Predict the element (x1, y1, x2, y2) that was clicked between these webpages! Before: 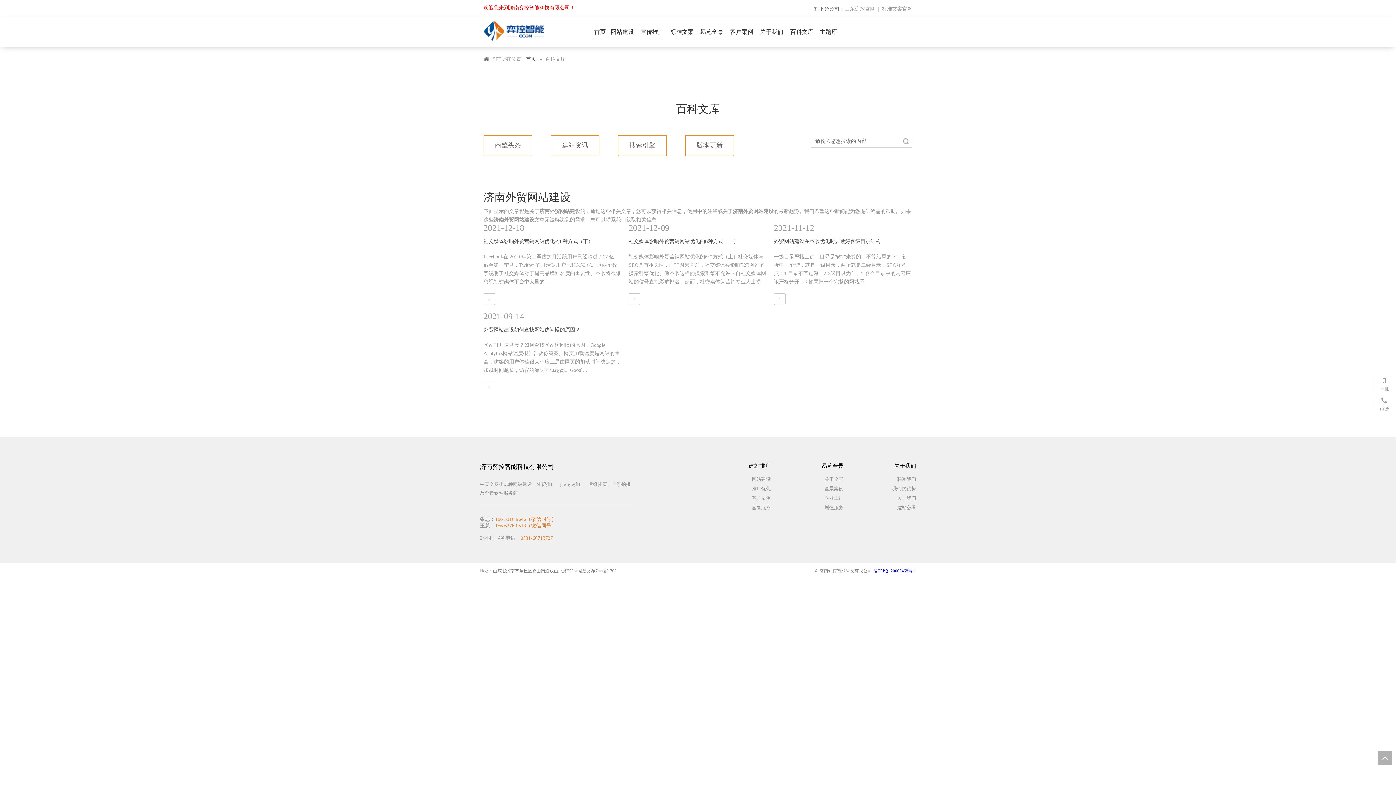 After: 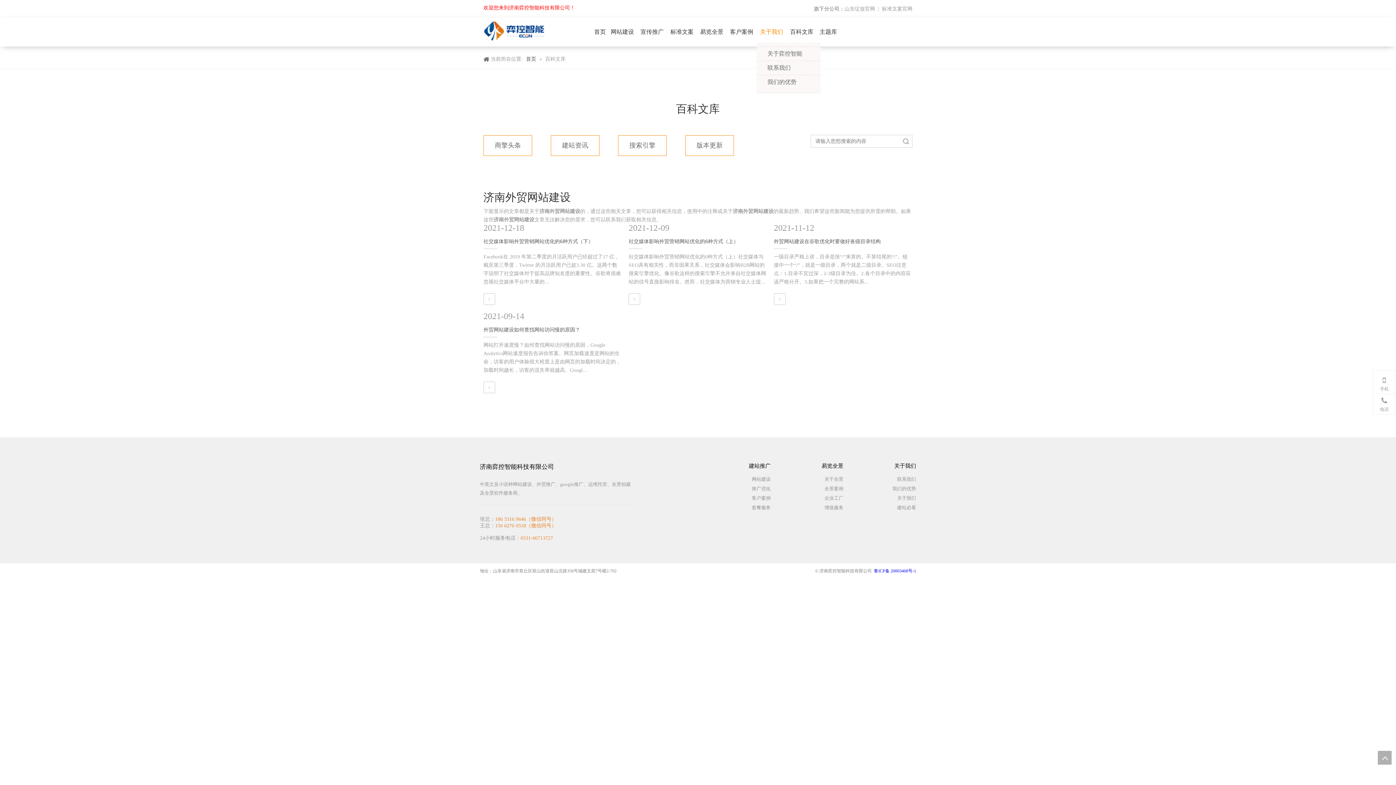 Action: label: 关于我们 bbox: (756, 21, 786, 42)